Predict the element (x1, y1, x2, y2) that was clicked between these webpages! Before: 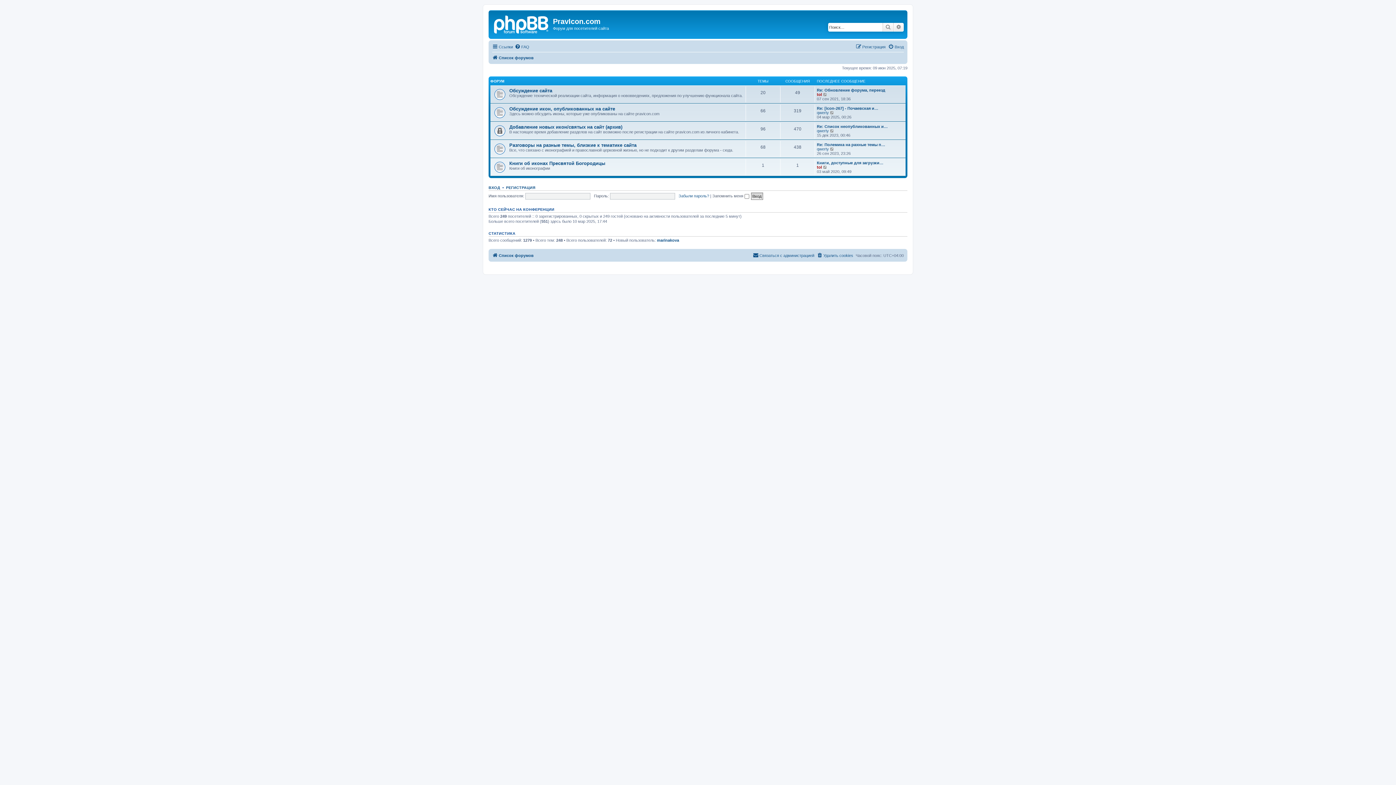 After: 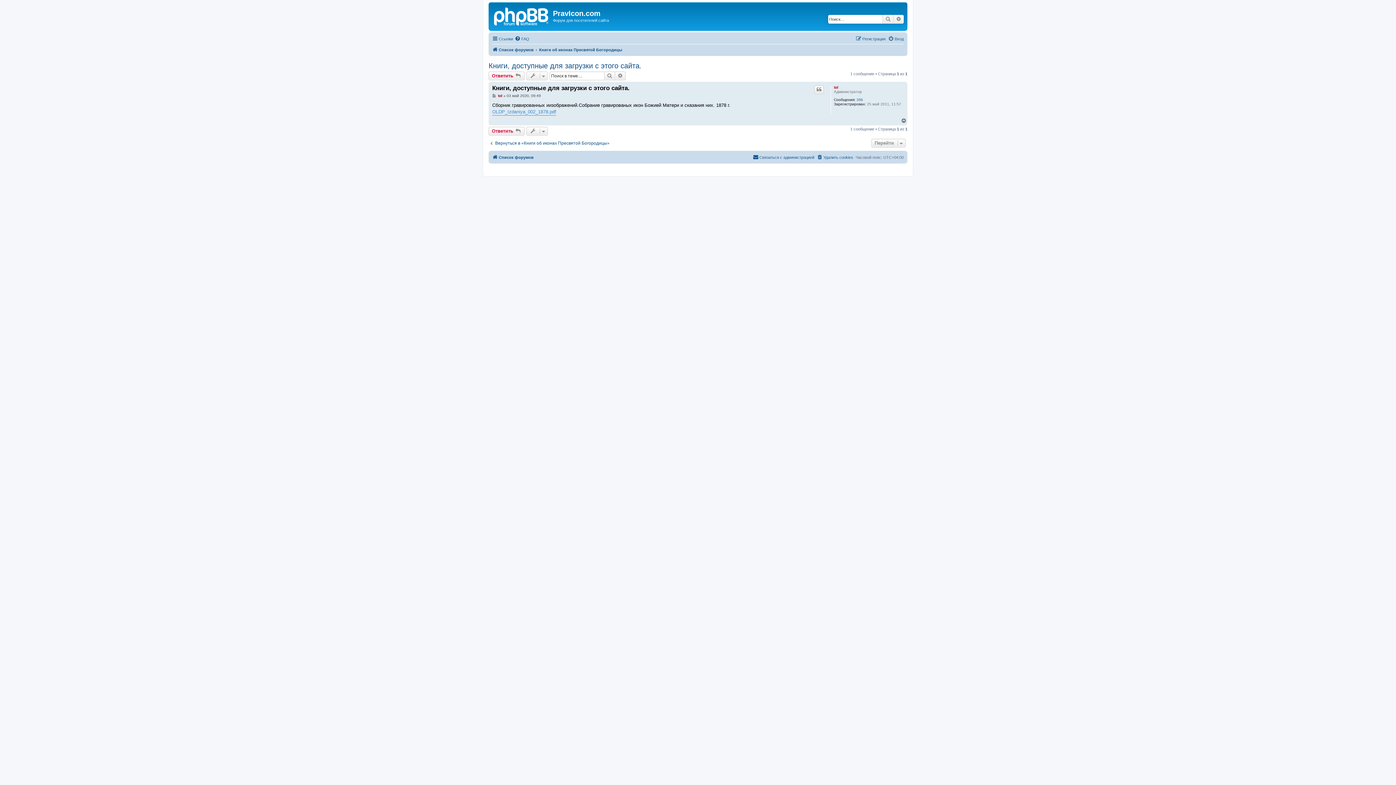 Action: bbox: (817, 160, 883, 165) label: Книги, доступные для загрузки…